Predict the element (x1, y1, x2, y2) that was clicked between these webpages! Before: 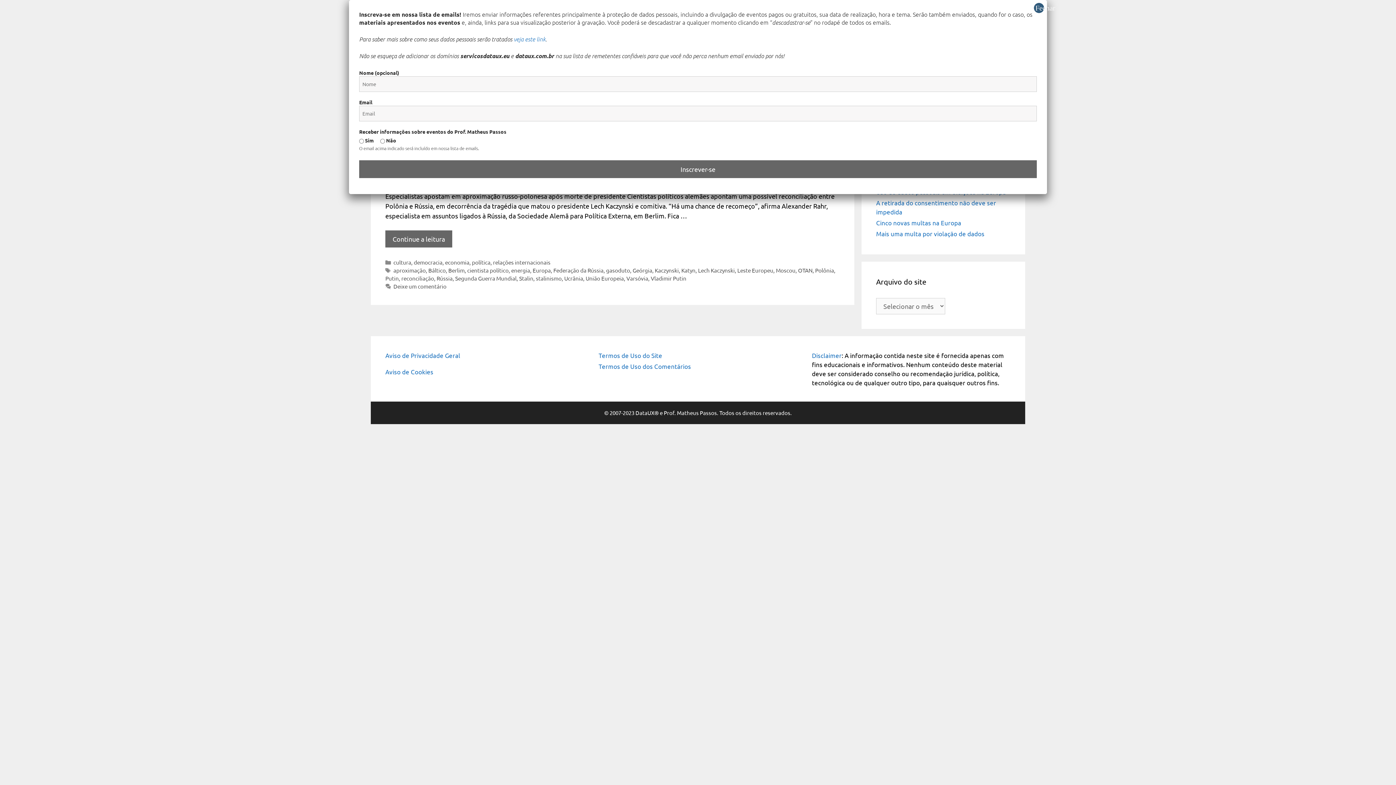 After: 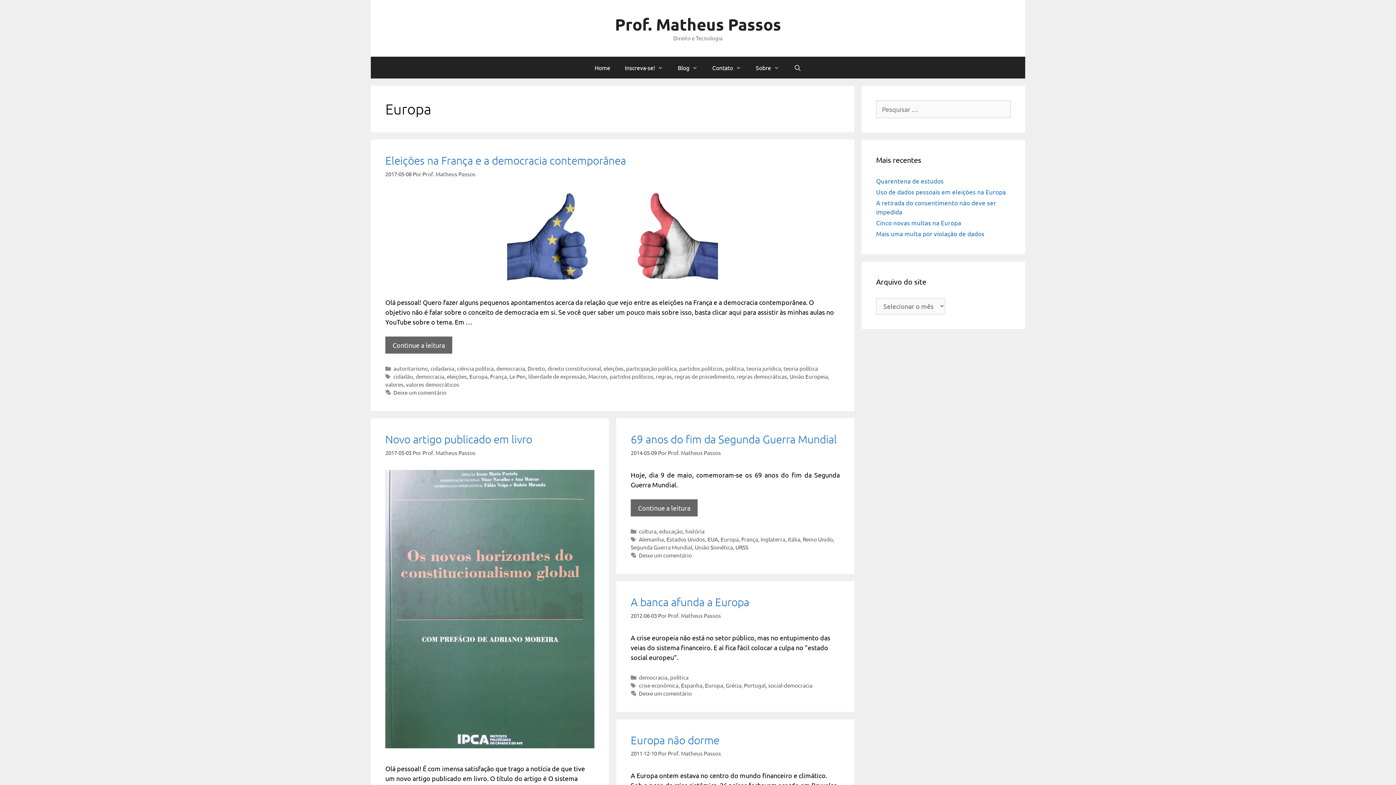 Action: label: Europa bbox: (532, 266, 550, 273)